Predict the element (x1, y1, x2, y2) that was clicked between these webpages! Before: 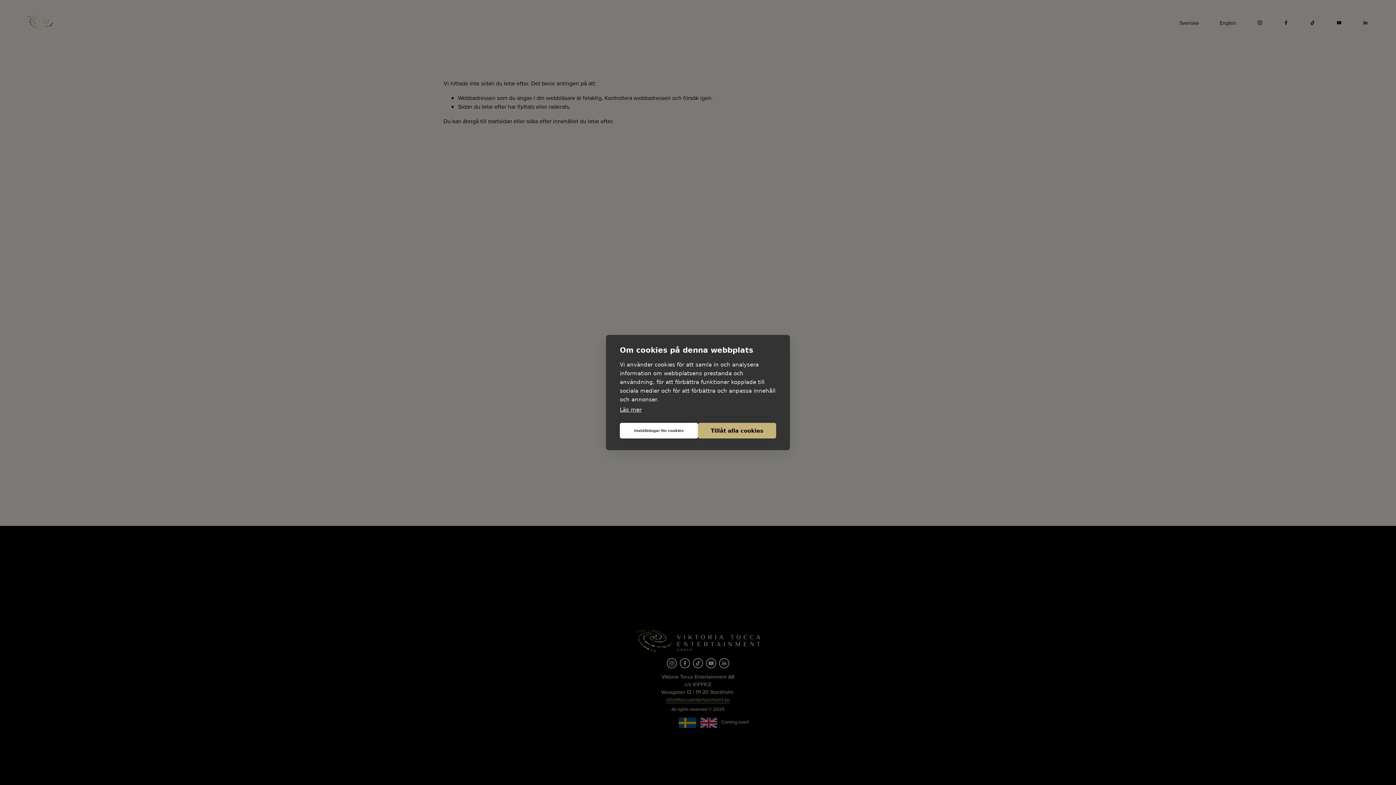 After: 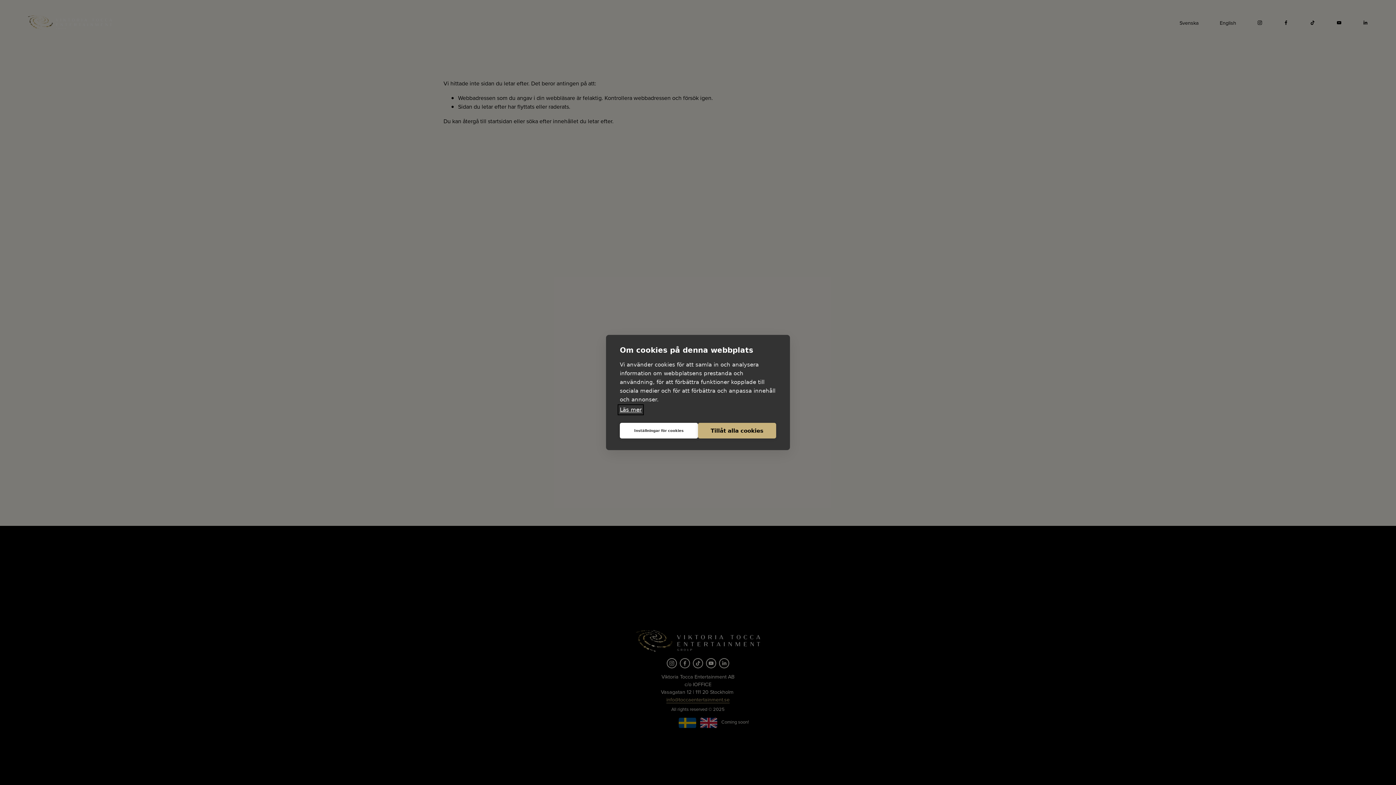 Action: label: Läs mer bbox: (620, 406, 641, 413)